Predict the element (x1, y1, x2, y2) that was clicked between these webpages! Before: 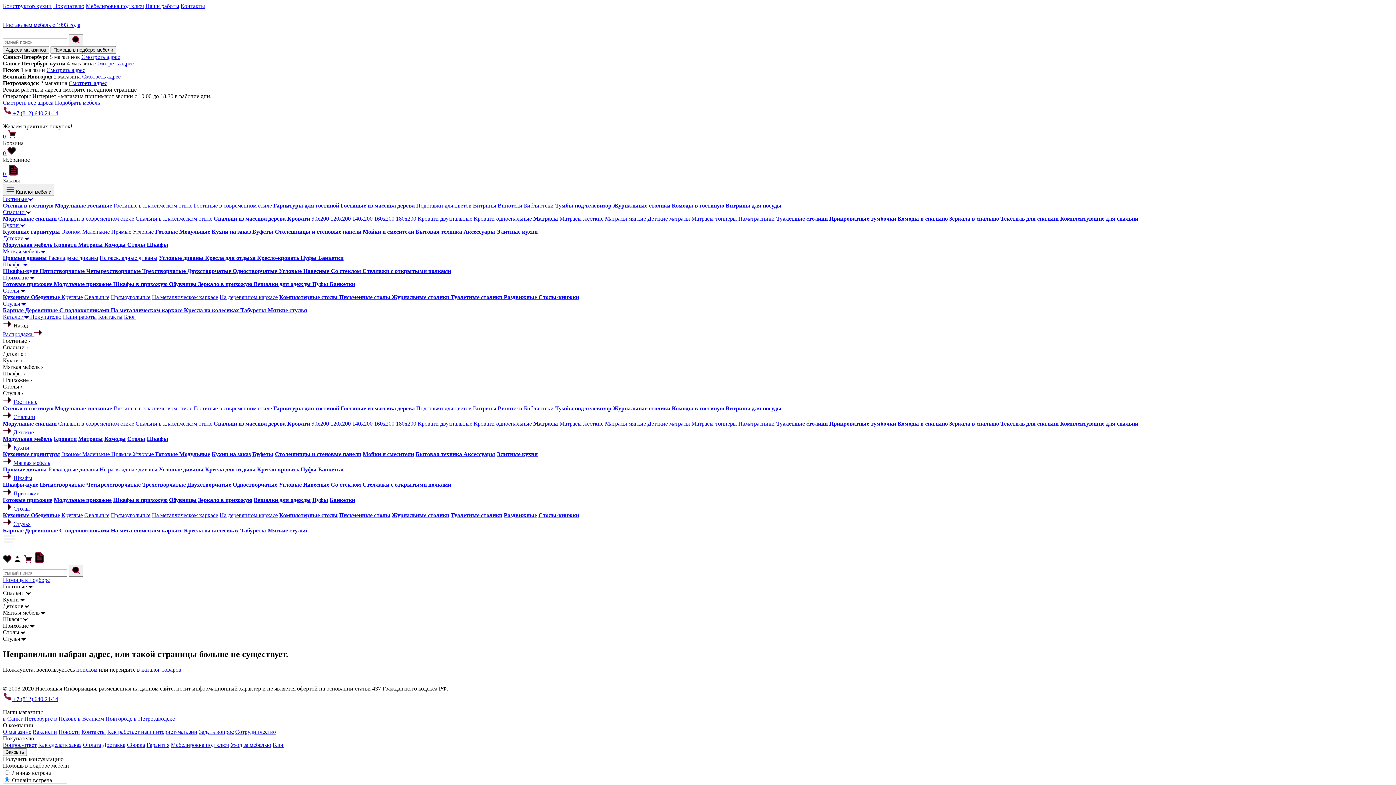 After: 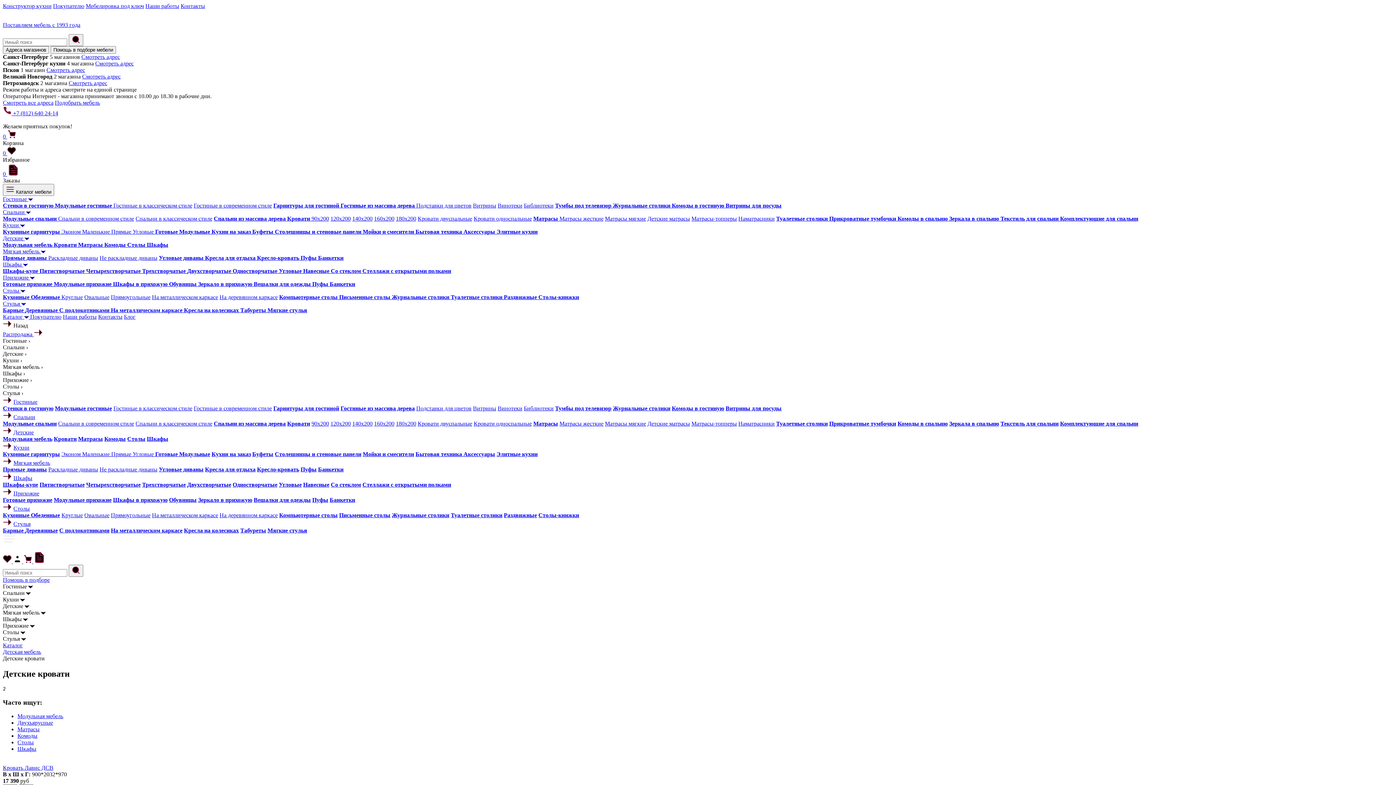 Action: bbox: (53, 241, 78, 248) label: Кровати 